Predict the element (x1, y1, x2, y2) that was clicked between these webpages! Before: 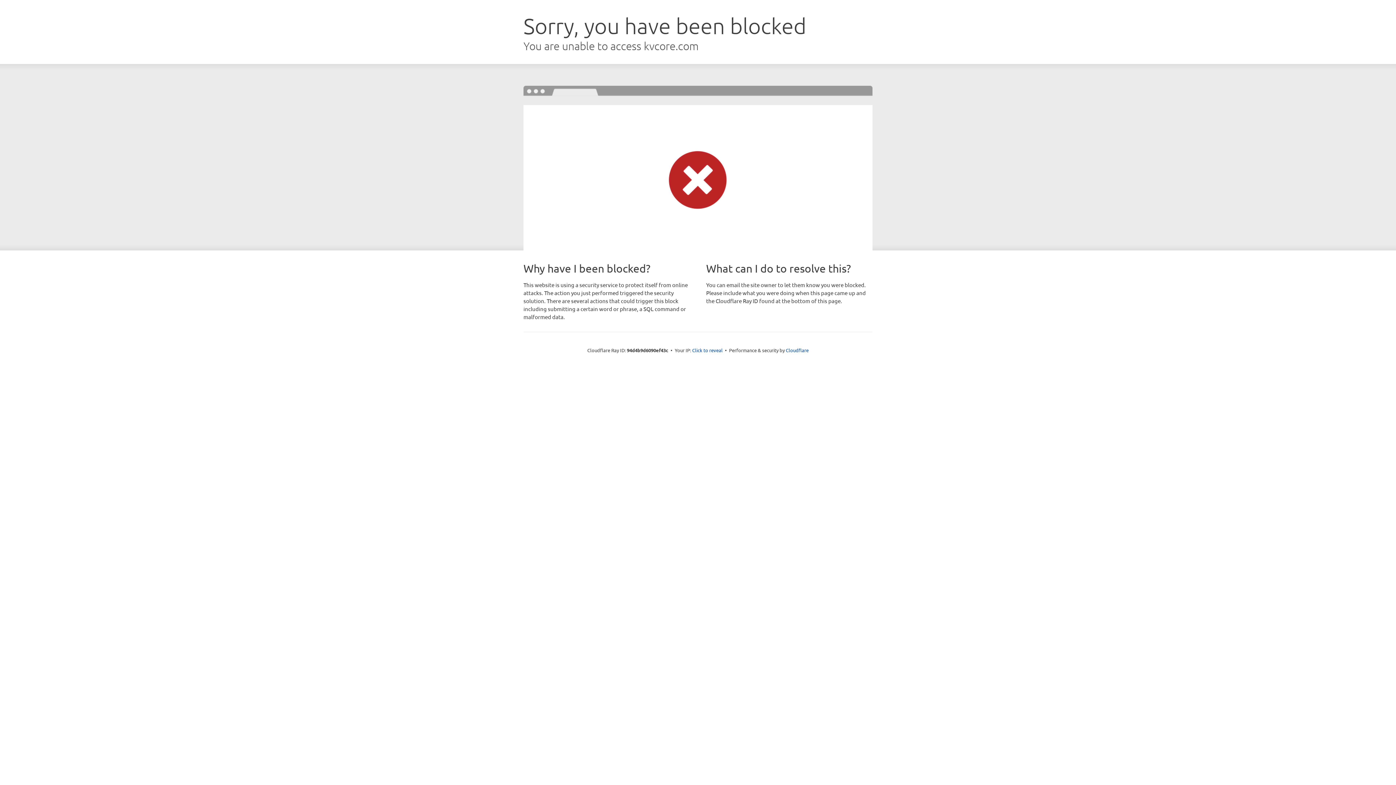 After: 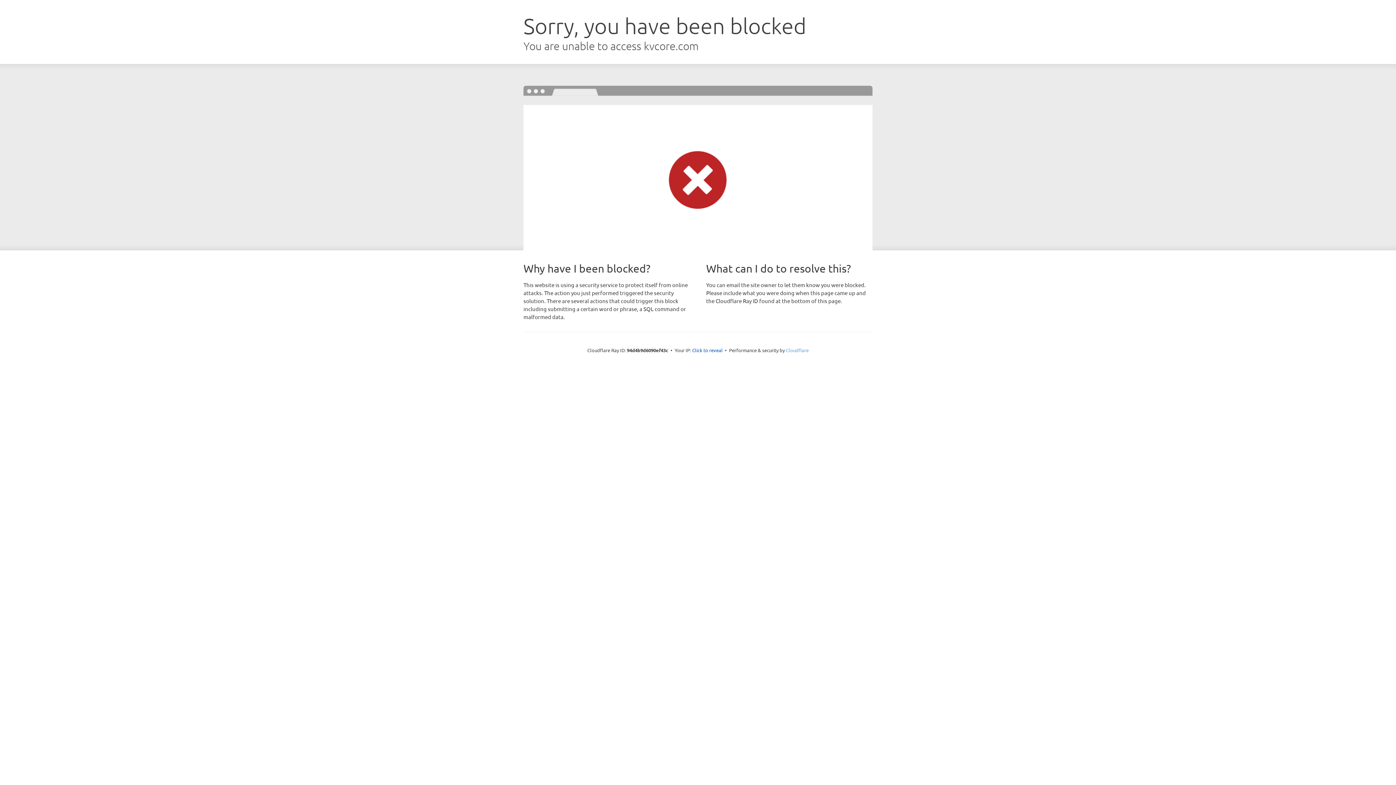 Action: bbox: (786, 347, 808, 353) label: Cloudflare